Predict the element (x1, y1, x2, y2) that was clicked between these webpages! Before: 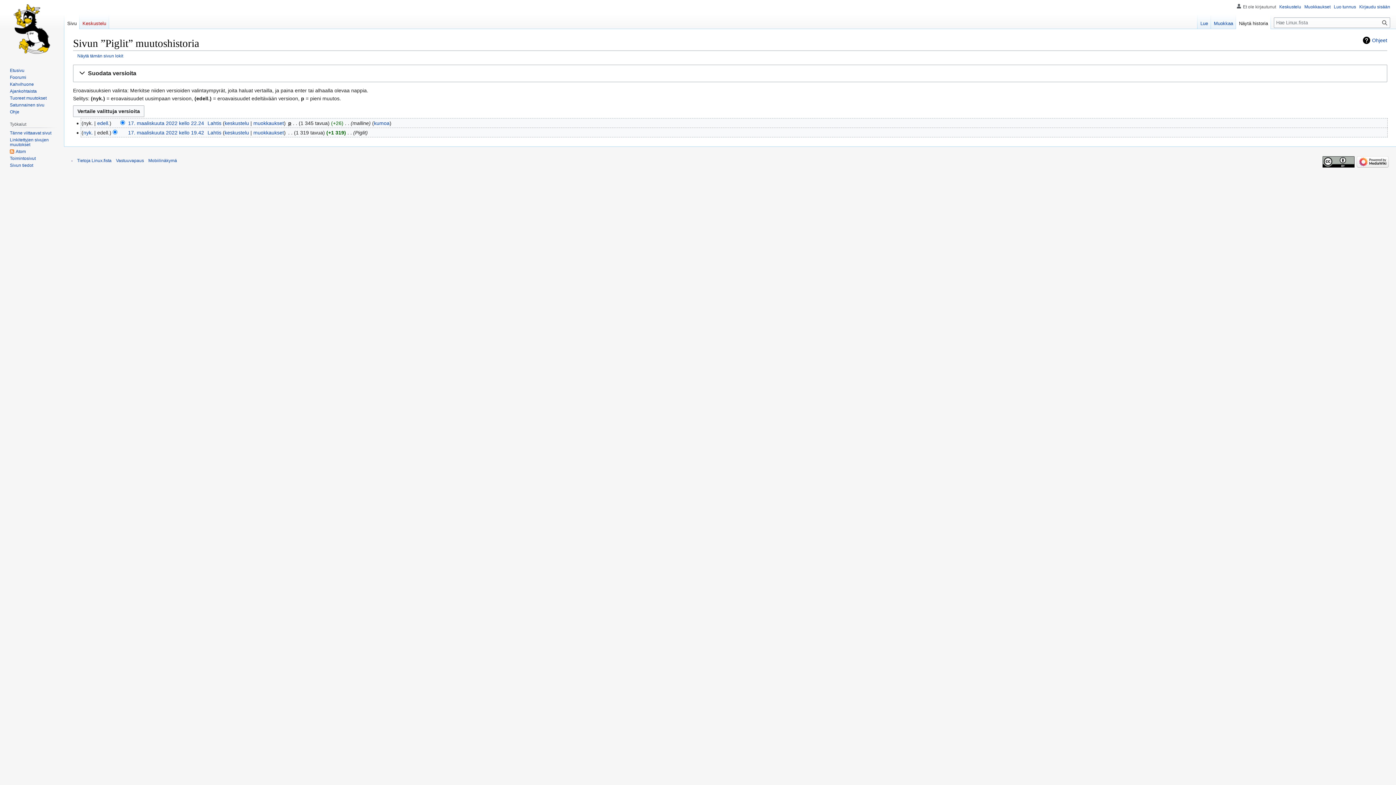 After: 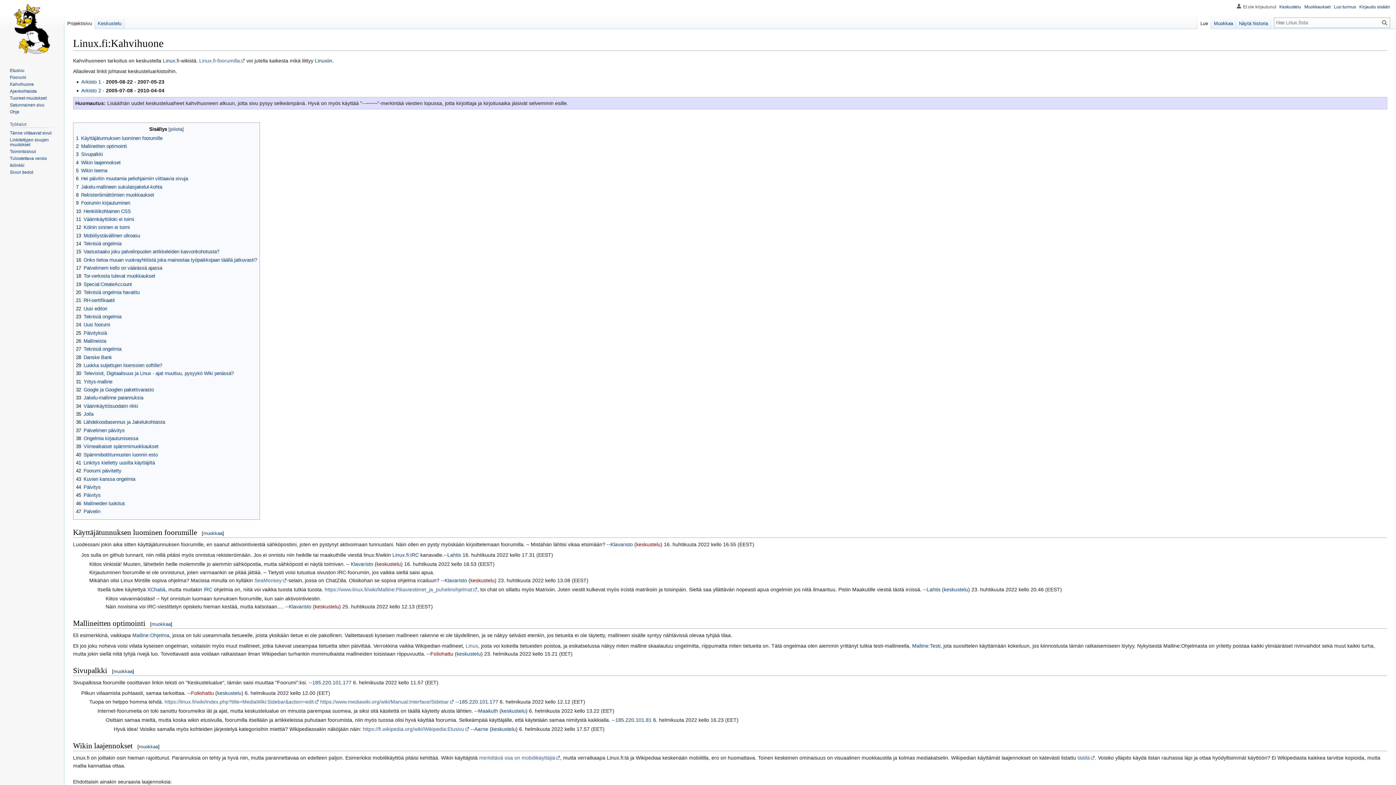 Action: label: Kahvihuone bbox: (9, 81, 33, 86)